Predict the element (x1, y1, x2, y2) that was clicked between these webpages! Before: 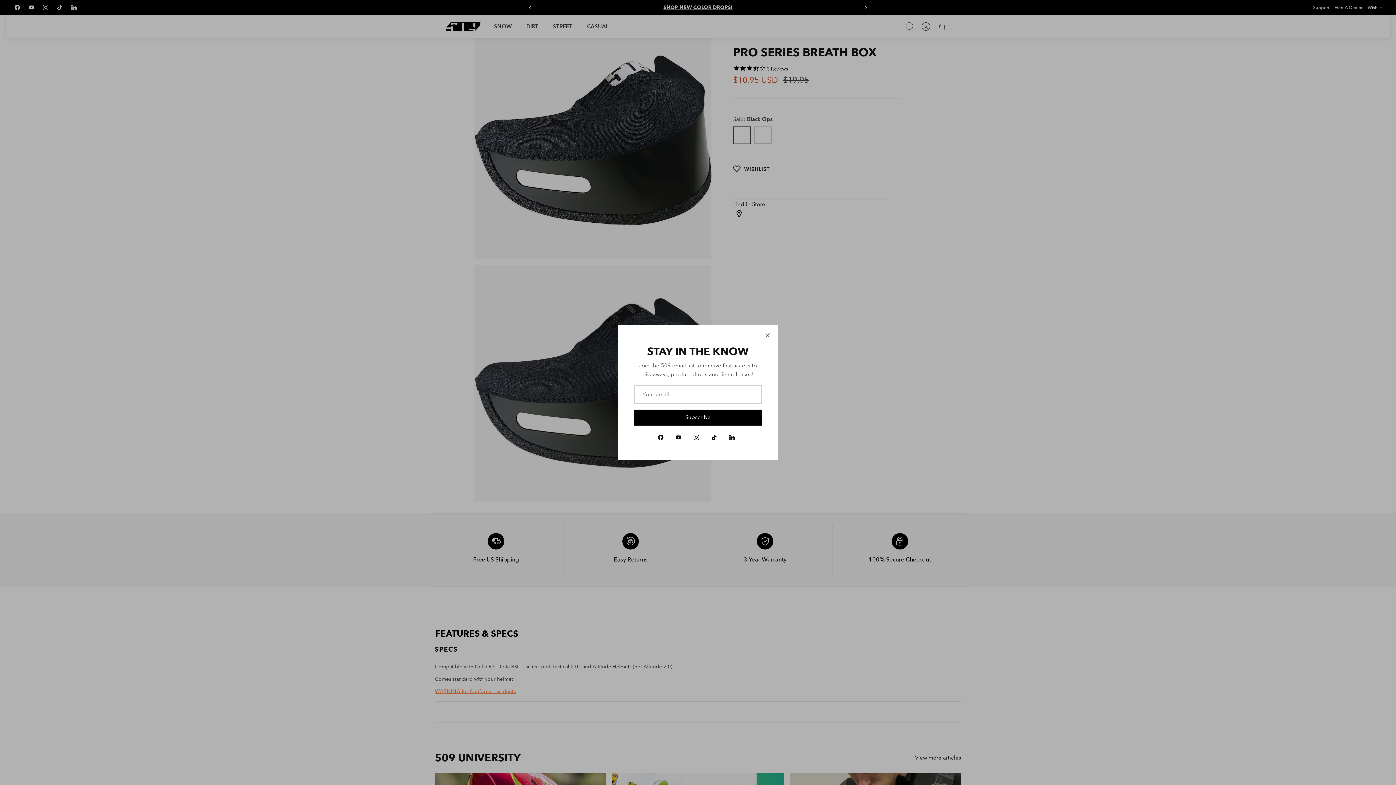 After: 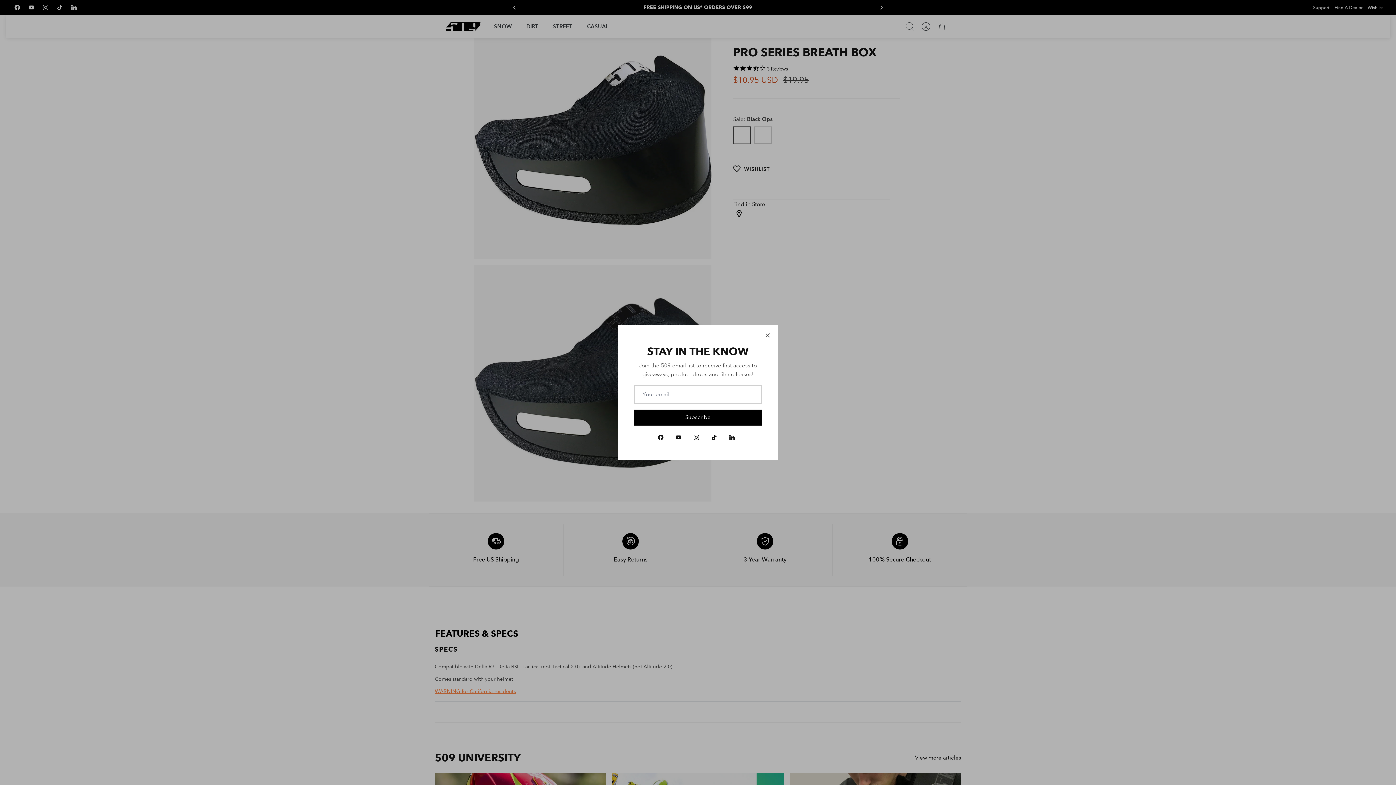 Action: bbox: (671, 431, 685, 443) label: Youtube